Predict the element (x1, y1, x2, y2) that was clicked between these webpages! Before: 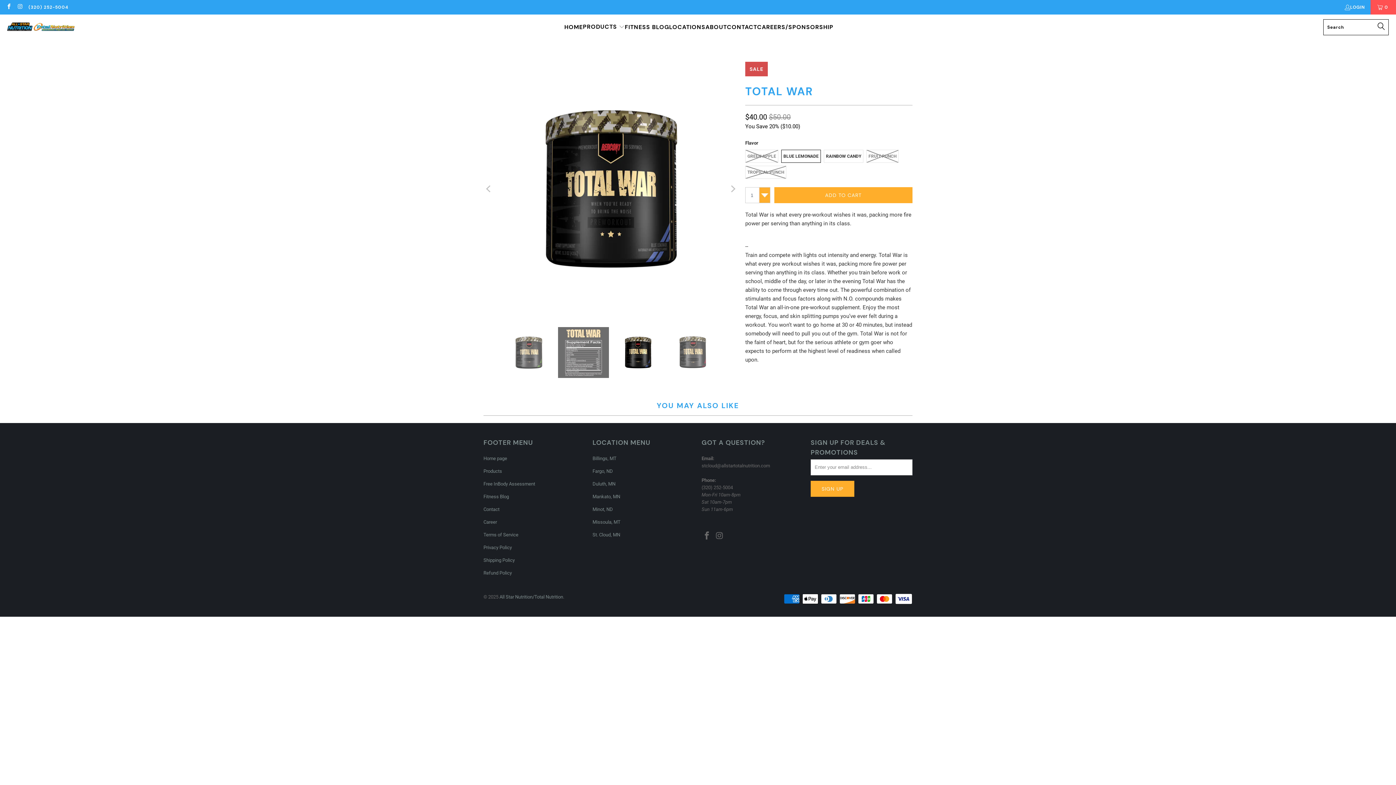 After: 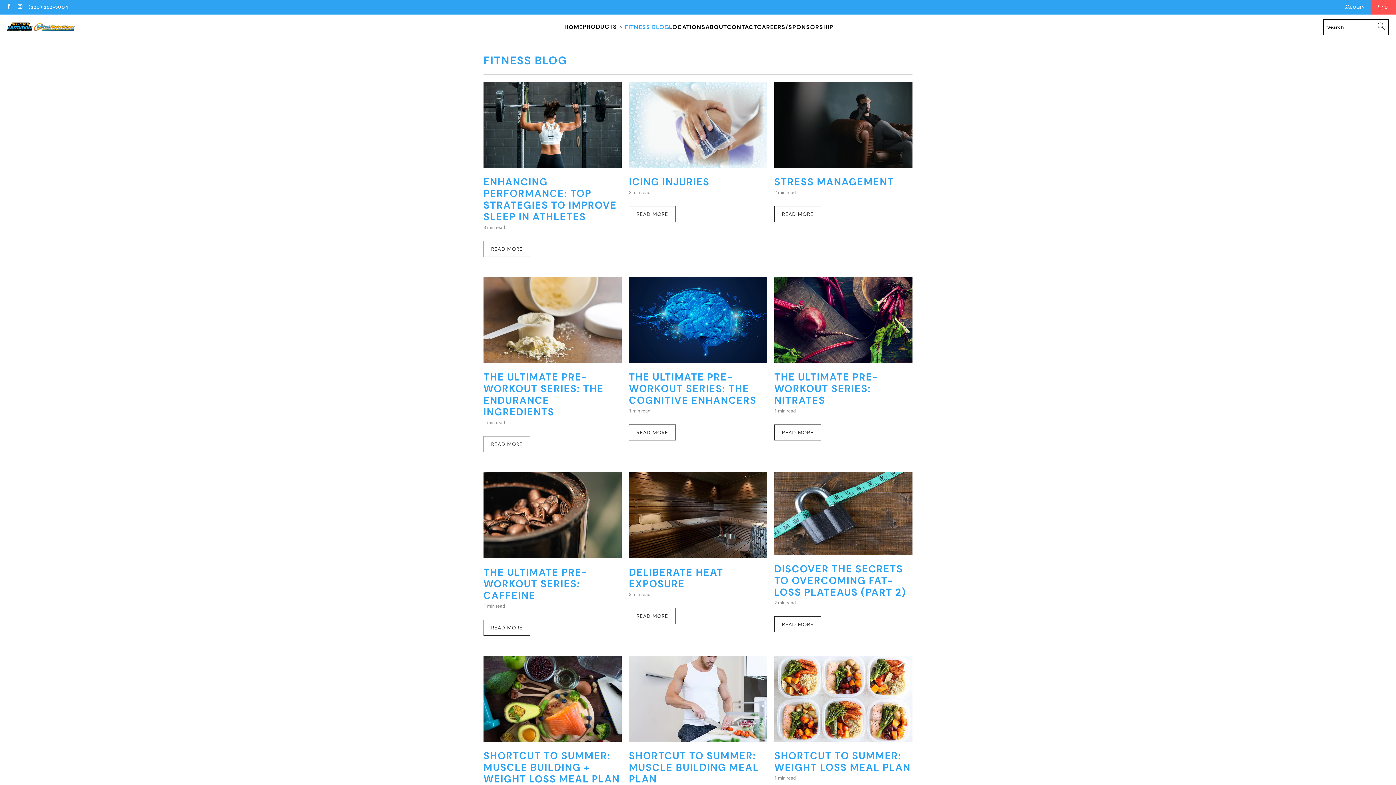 Action: bbox: (624, 18, 669, 36) label: FITNESS BLOG